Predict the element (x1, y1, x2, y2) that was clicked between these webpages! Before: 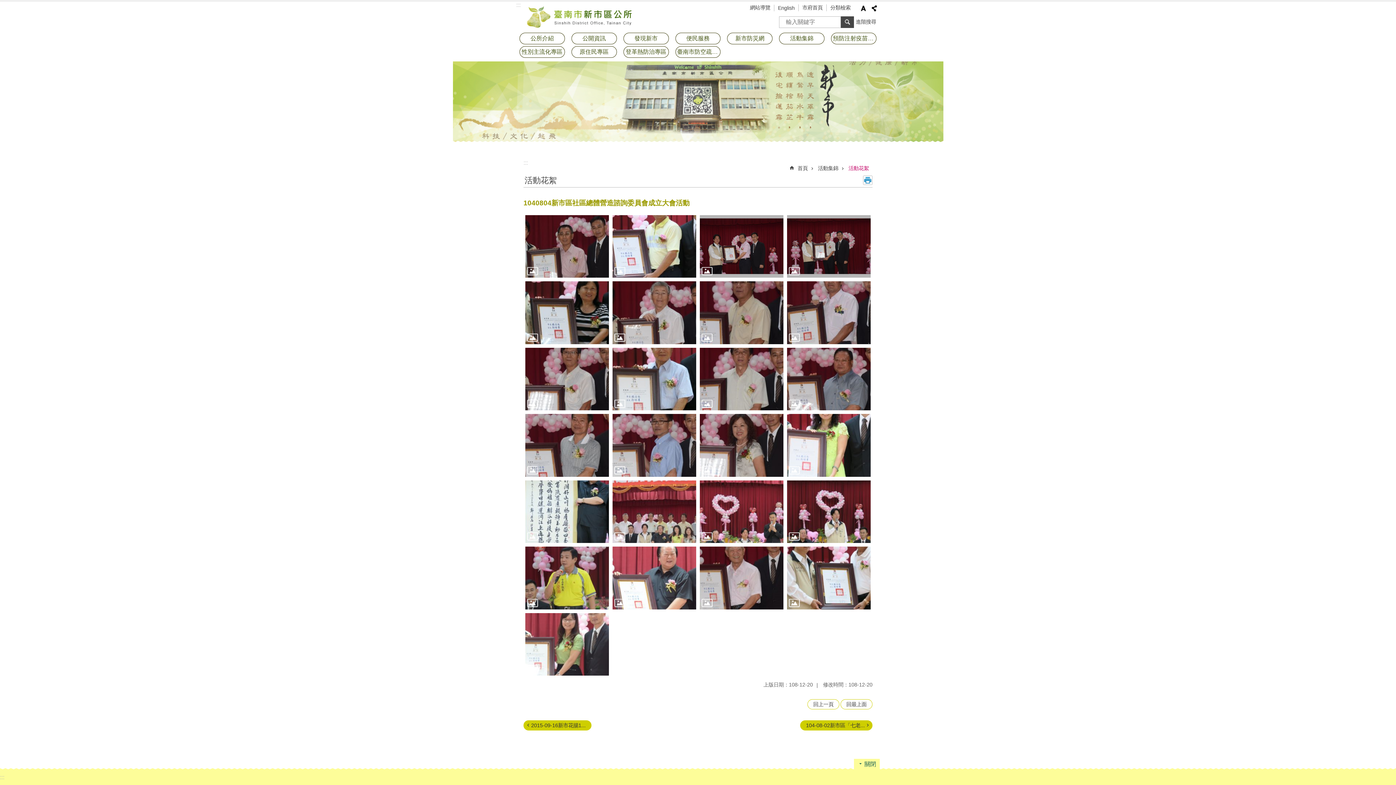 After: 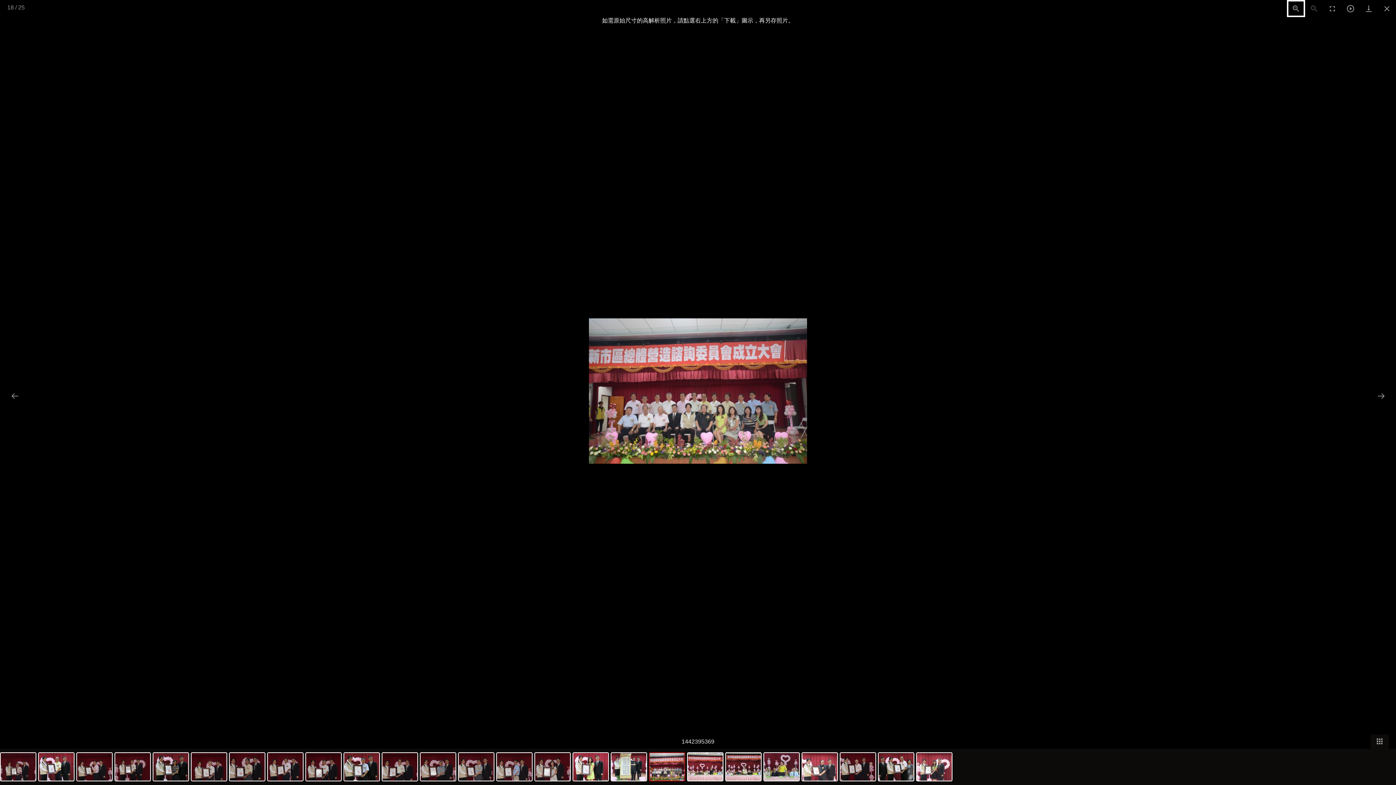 Action: bbox: (612, 480, 696, 543)